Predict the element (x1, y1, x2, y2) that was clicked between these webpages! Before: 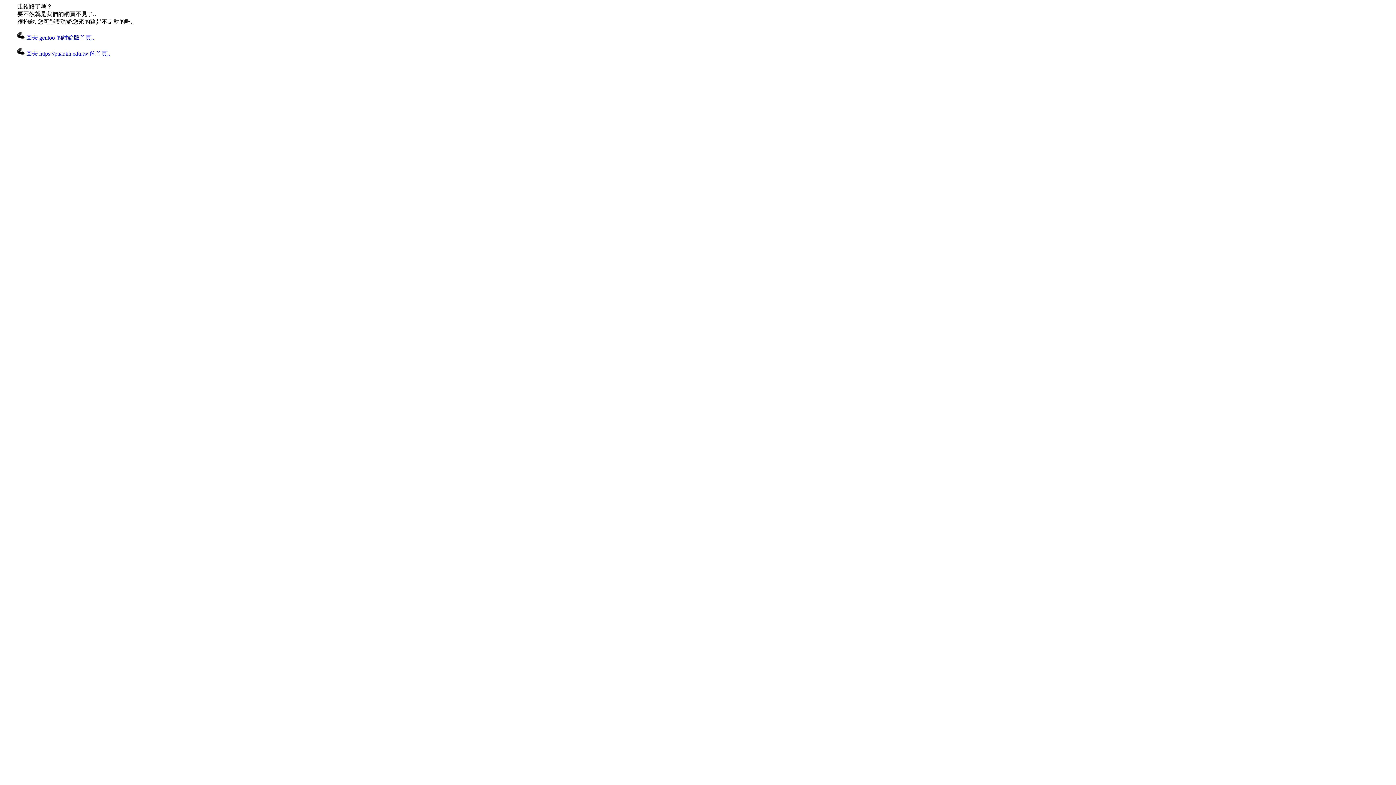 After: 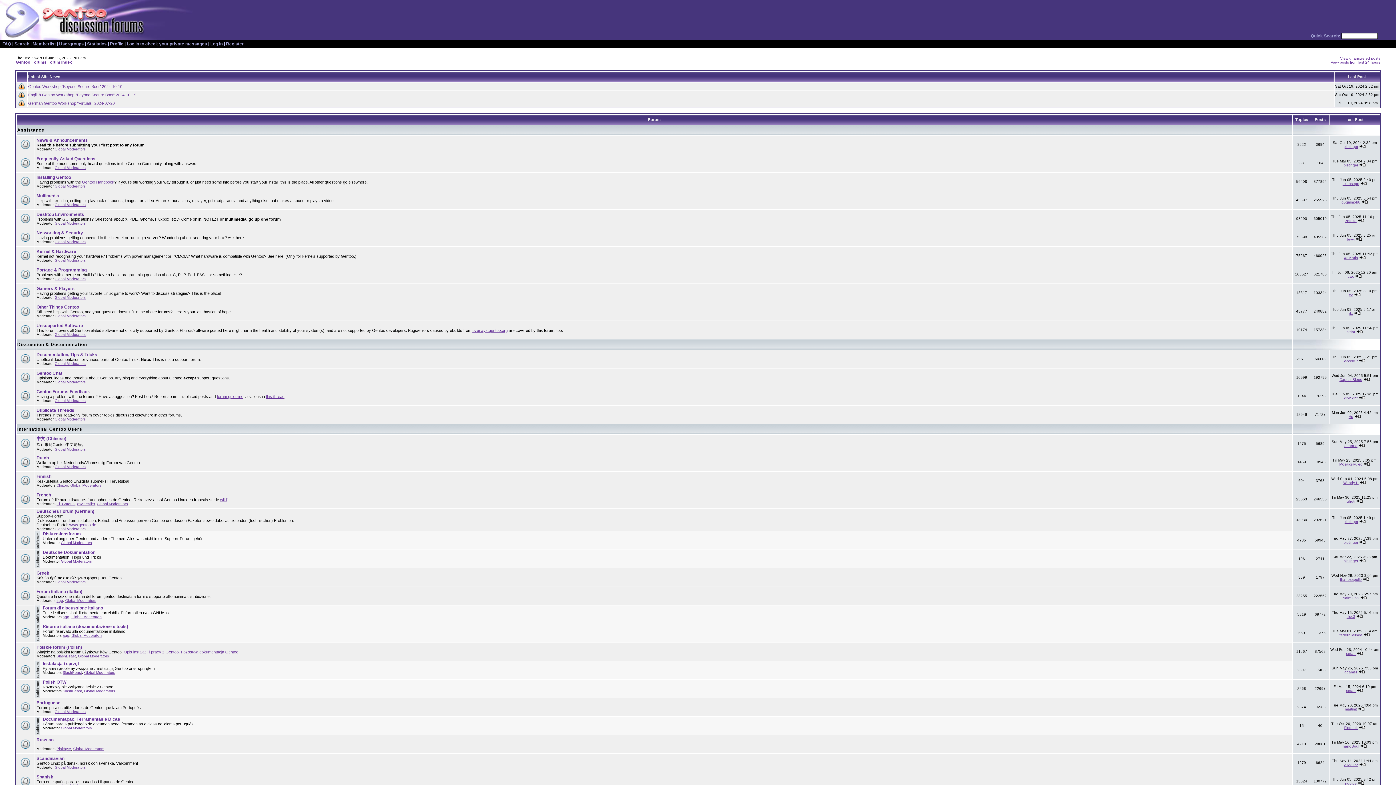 Action: bbox: (17, 34, 94, 40) label:  回去 gentoo 的討論版首頁..